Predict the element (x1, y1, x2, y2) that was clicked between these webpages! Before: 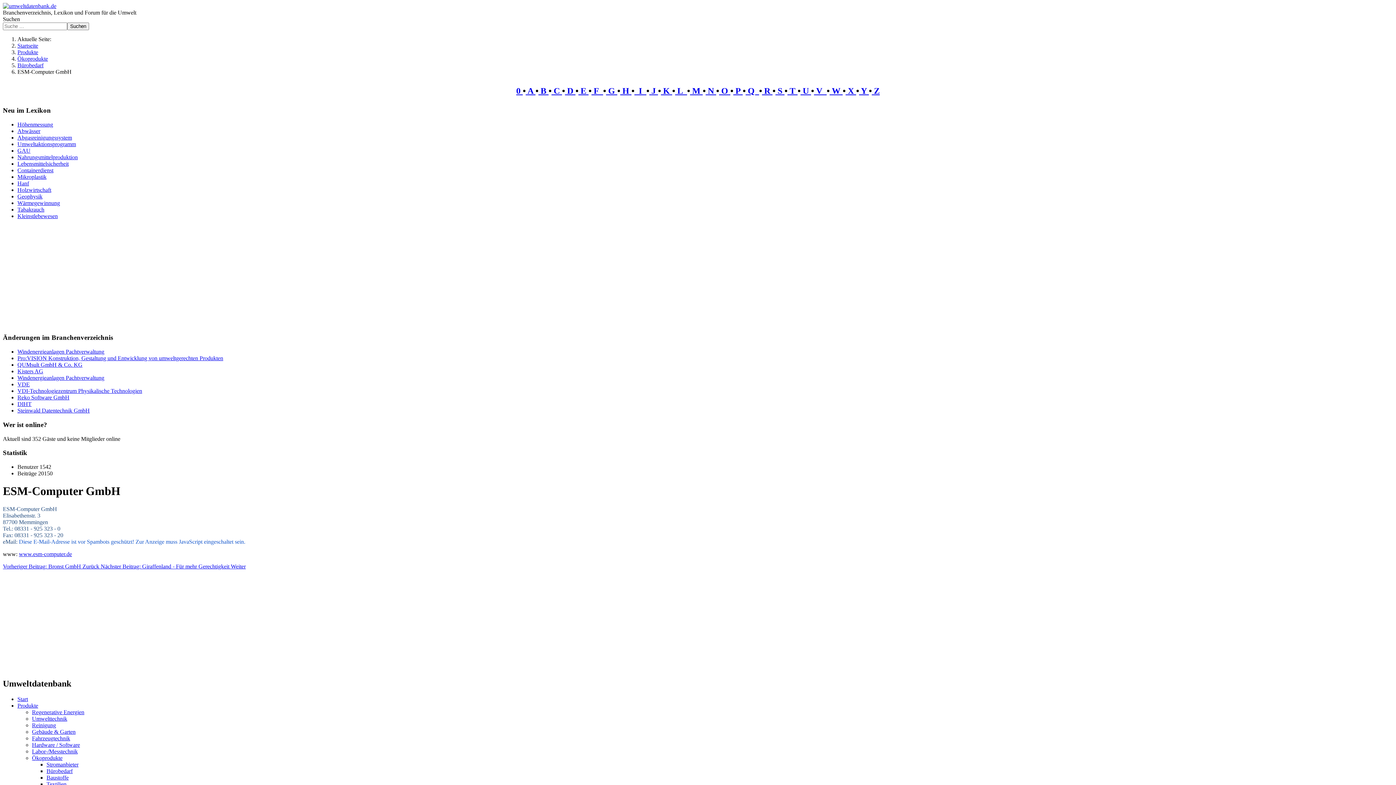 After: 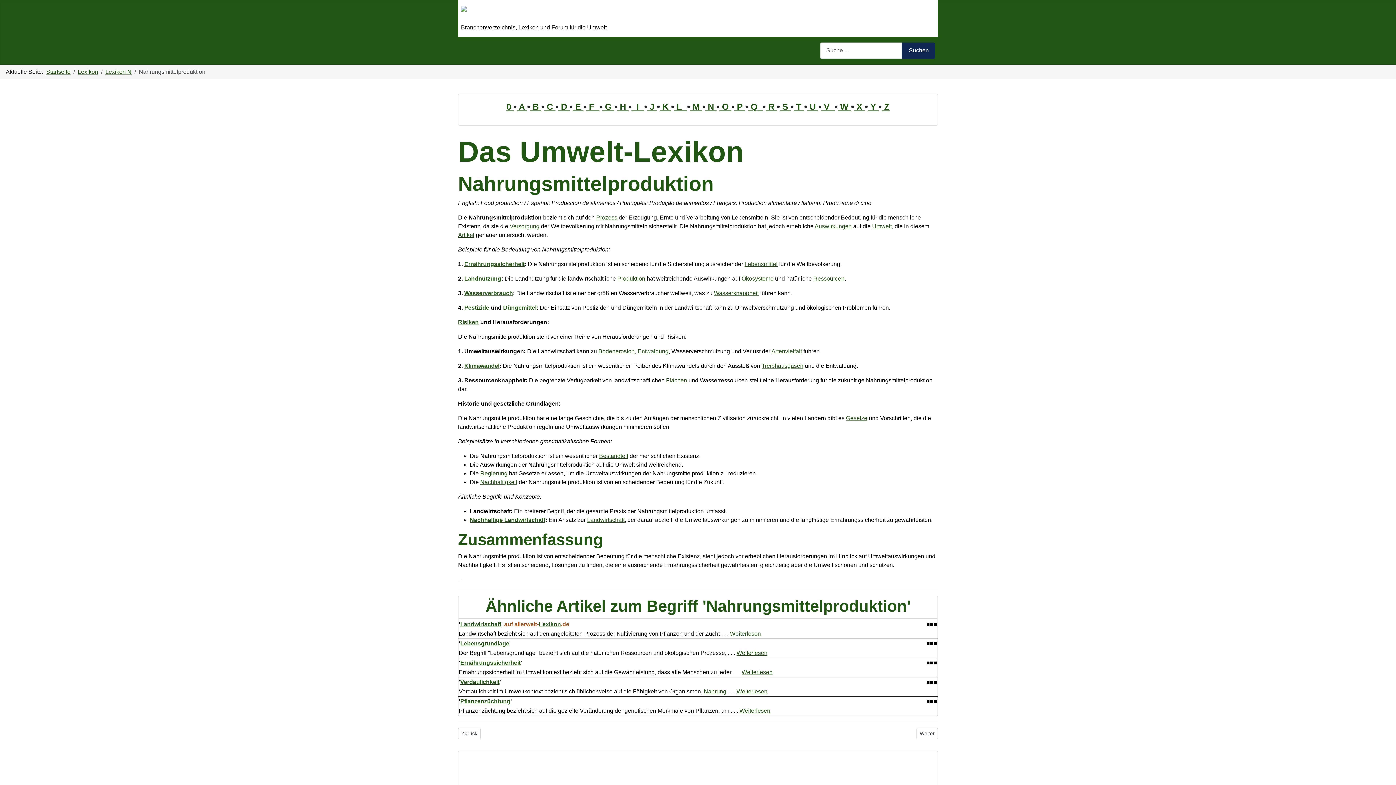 Action: bbox: (17, 154, 77, 160) label: Nahrungsmittelproduktion